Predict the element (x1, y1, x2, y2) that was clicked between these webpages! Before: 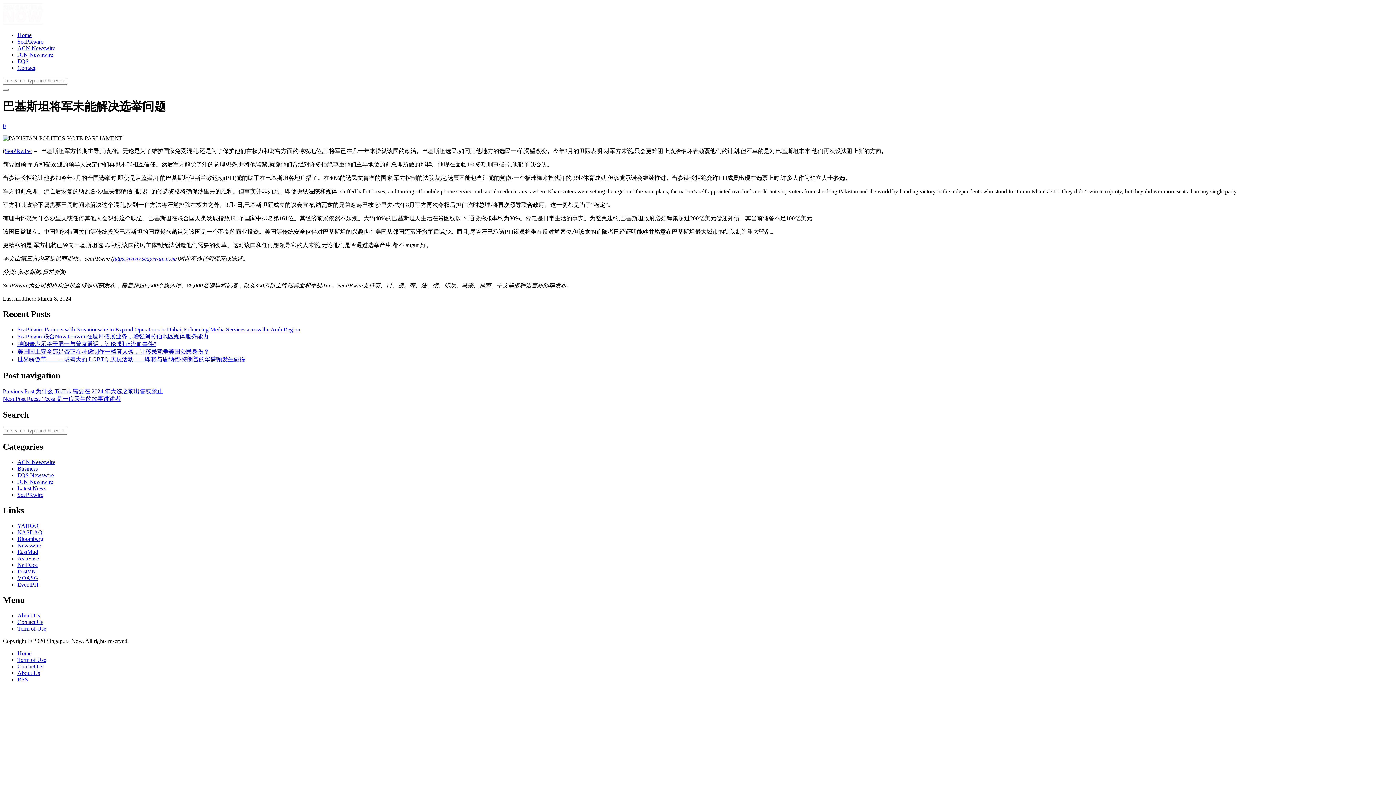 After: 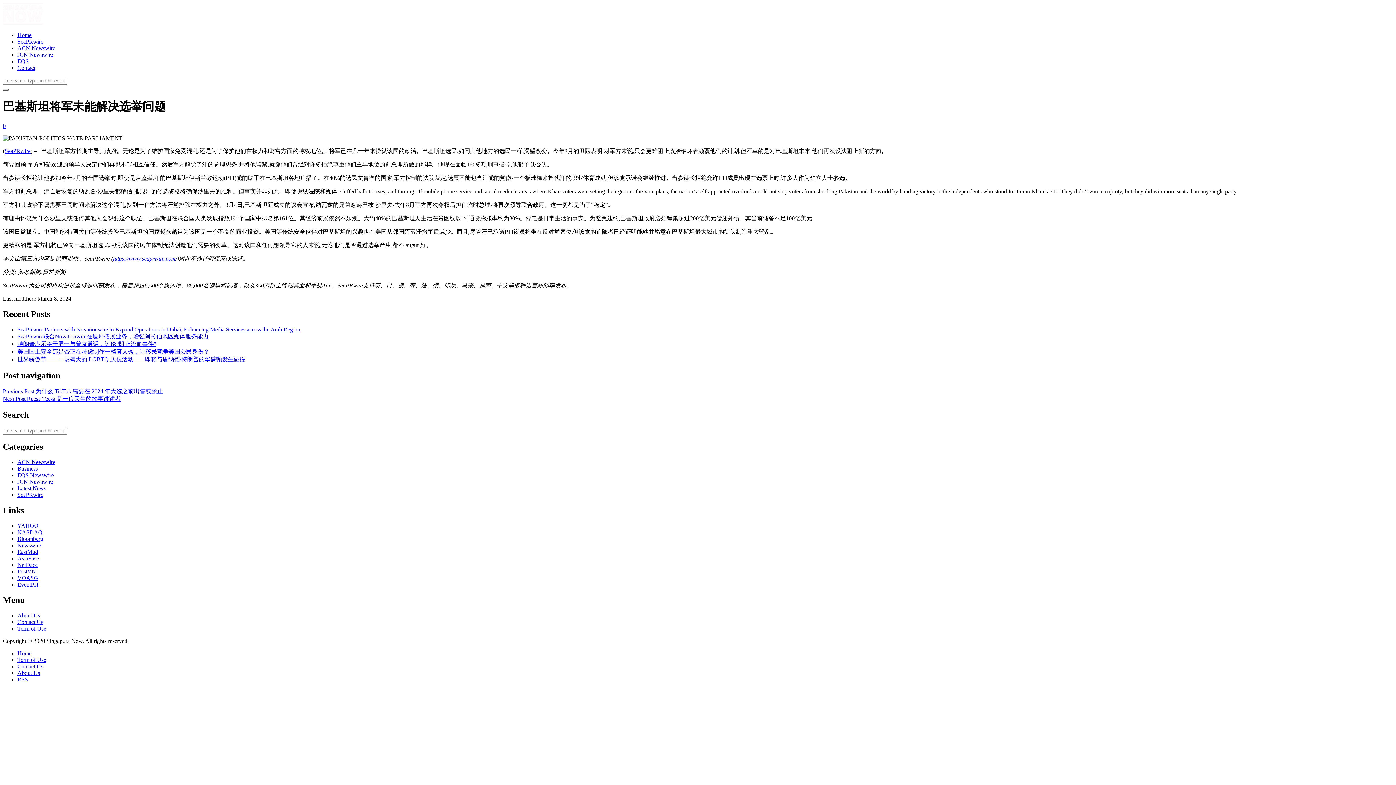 Action: label: Toggle navigation bbox: (2, 88, 8, 90)